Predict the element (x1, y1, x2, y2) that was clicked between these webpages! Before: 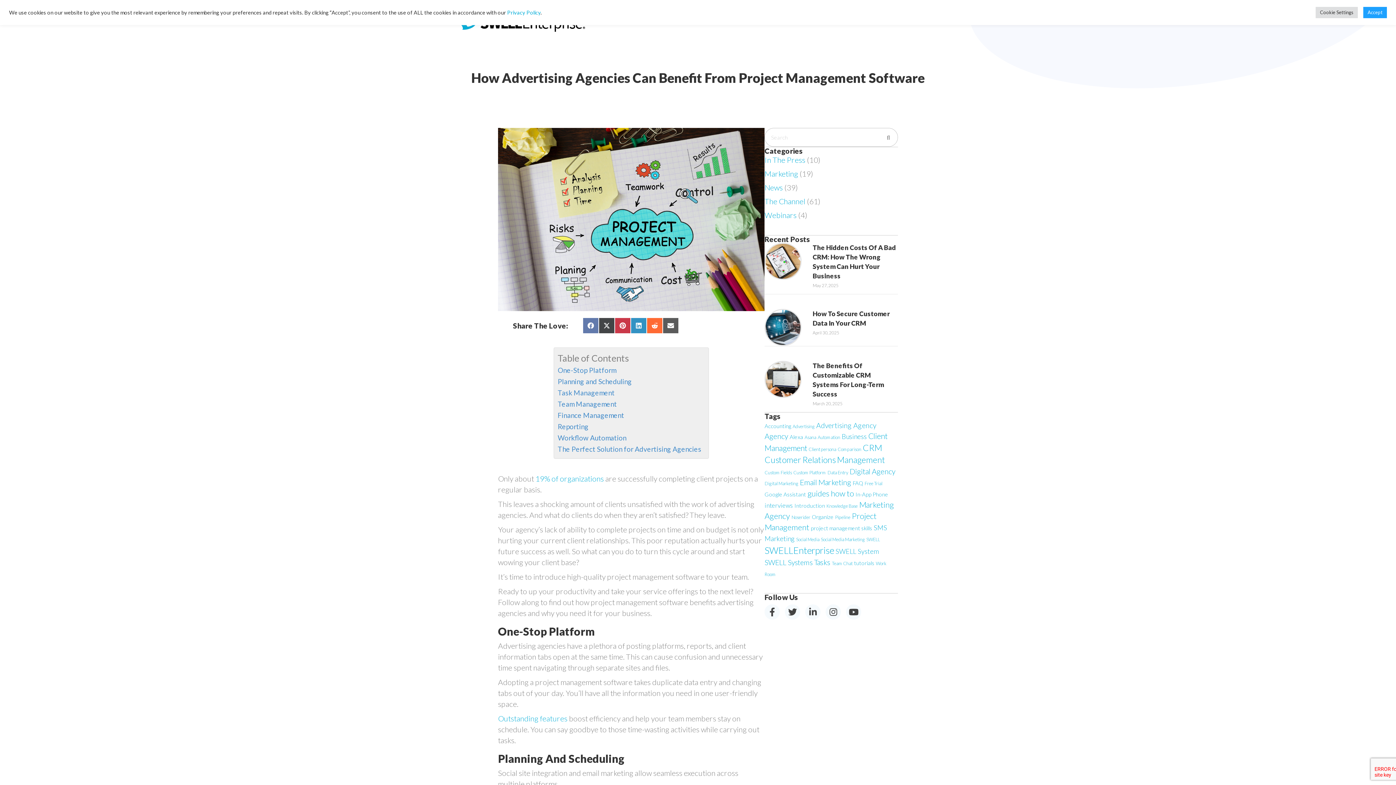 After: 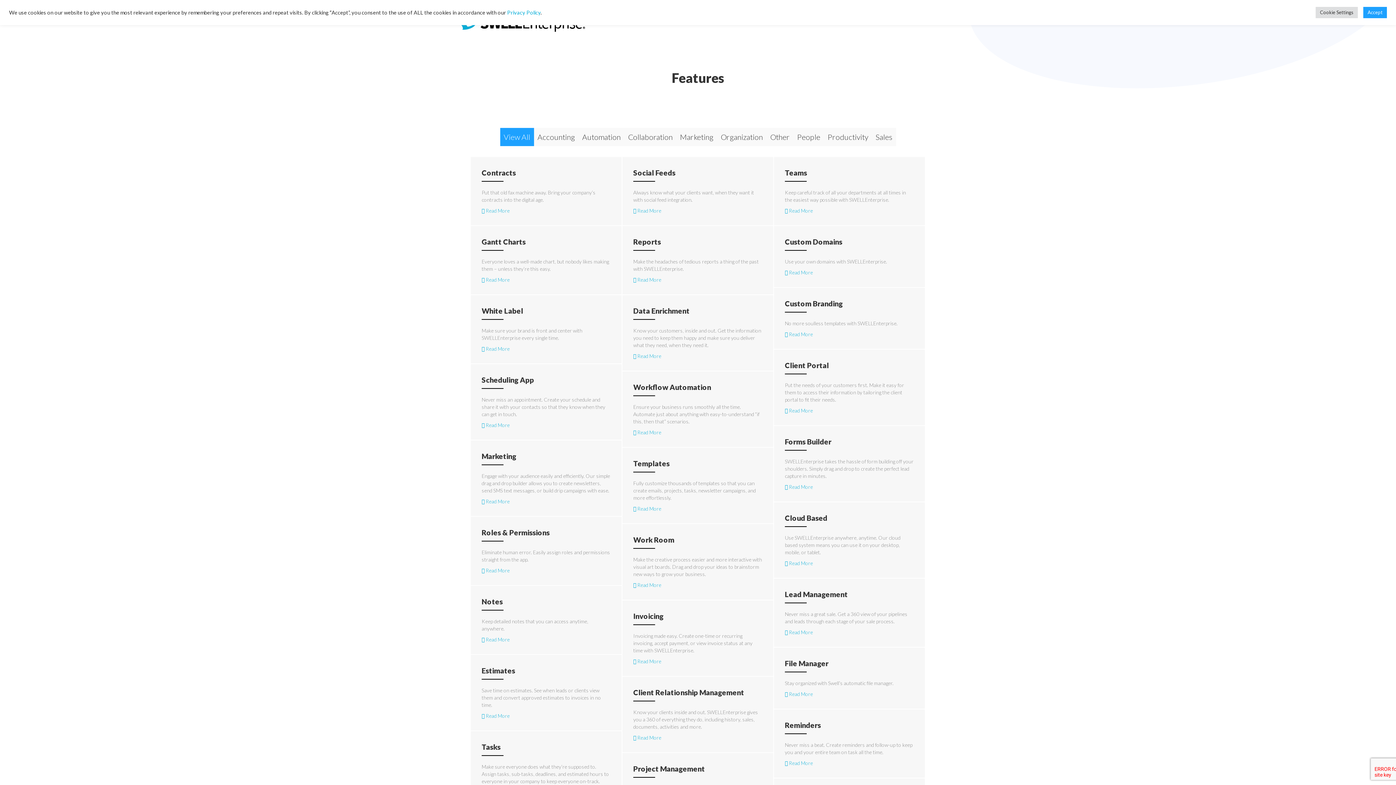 Action: bbox: (498, 714, 567, 723) label: Outstanding features